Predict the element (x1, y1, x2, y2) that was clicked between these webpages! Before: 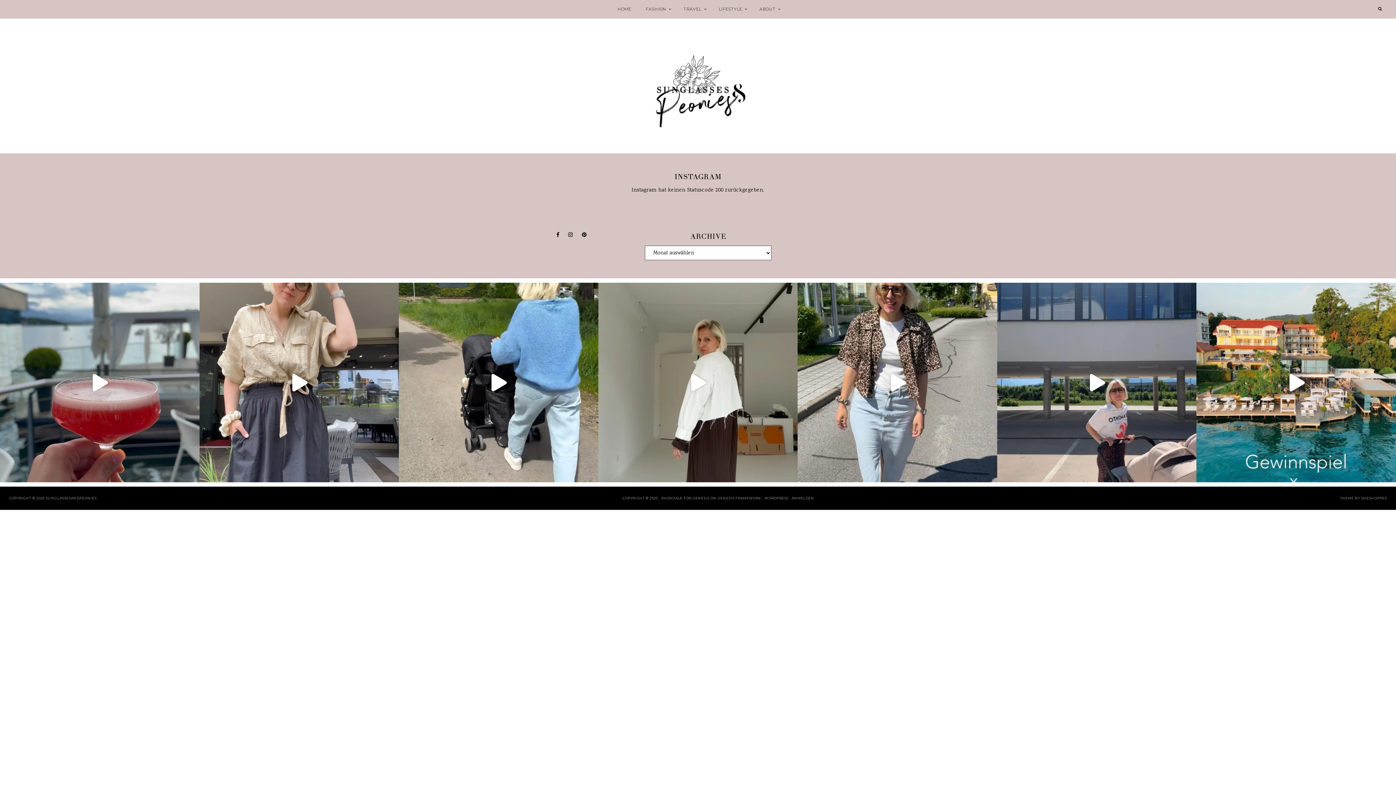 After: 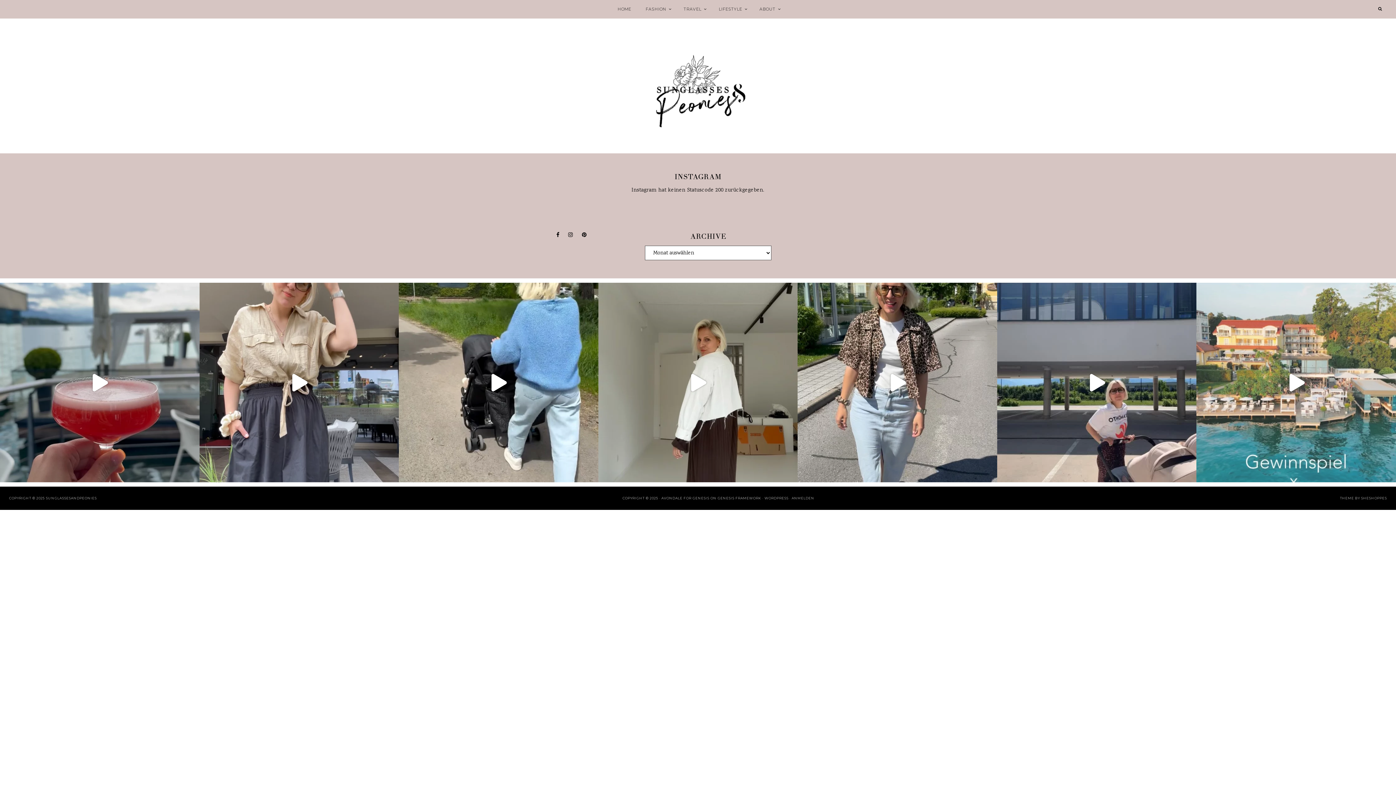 Action: label: GEWINNSPIEL BEENDET/Werbung Sommer, Sonne, Sundown bbox: (1196, 282, 1396, 482)